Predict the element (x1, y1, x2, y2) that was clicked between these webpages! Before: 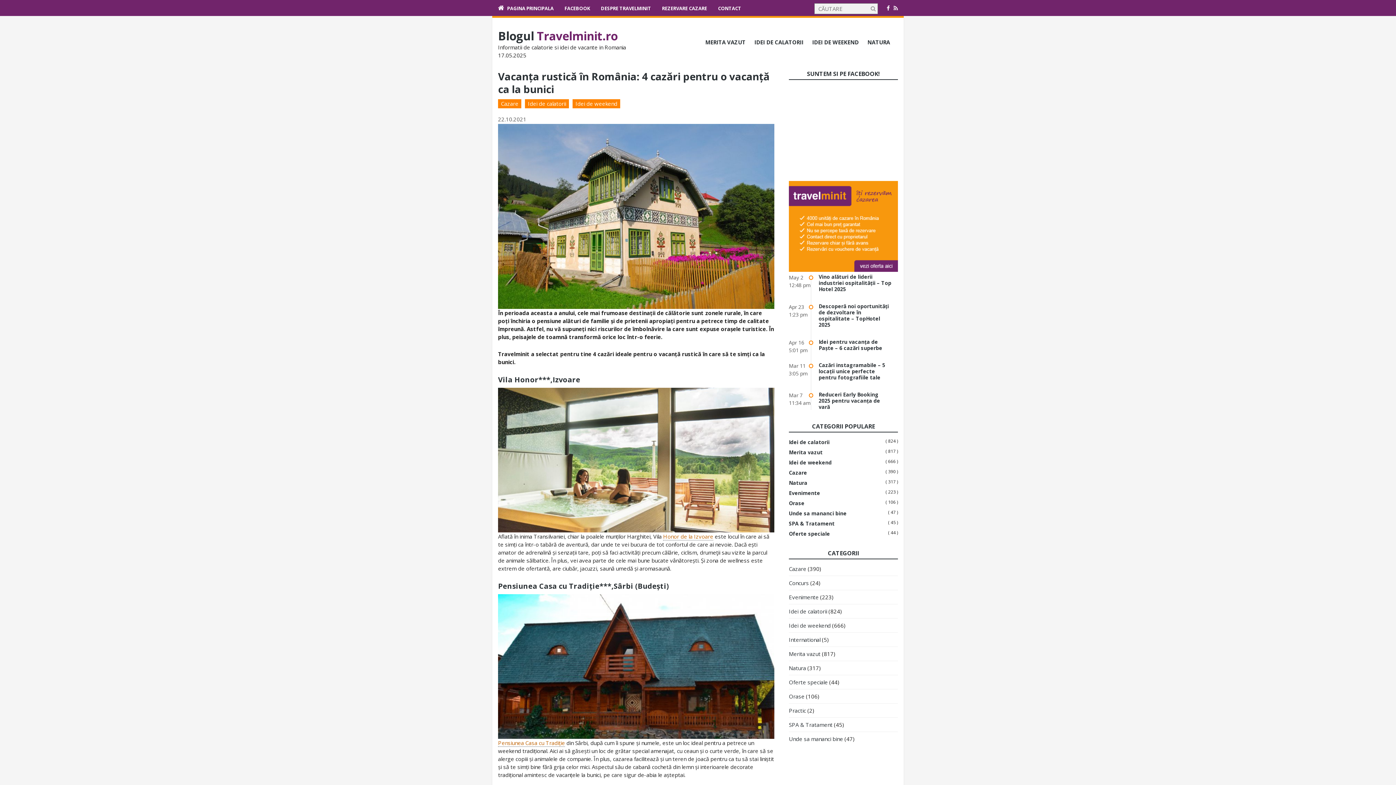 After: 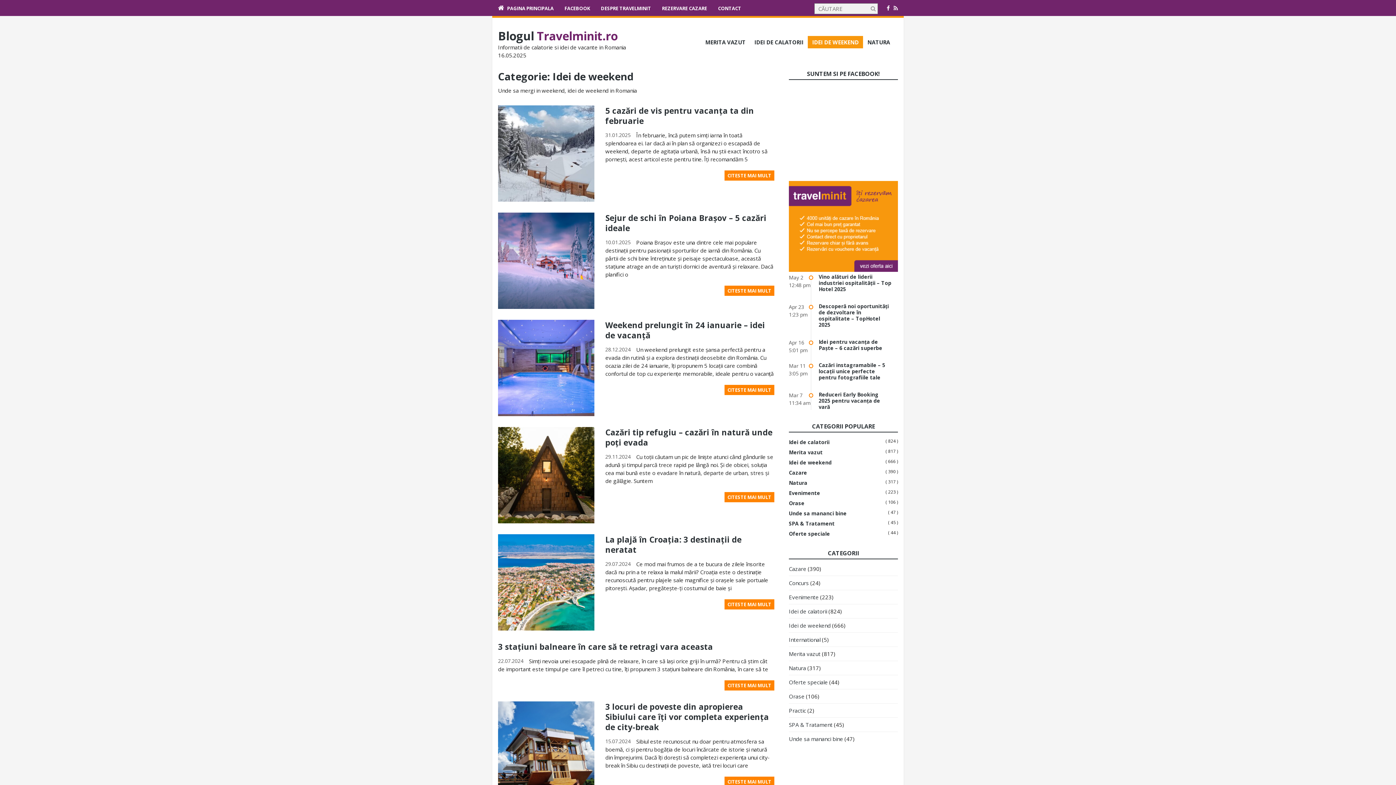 Action: bbox: (808, 36, 863, 48) label: IDEI DE WEEKEND